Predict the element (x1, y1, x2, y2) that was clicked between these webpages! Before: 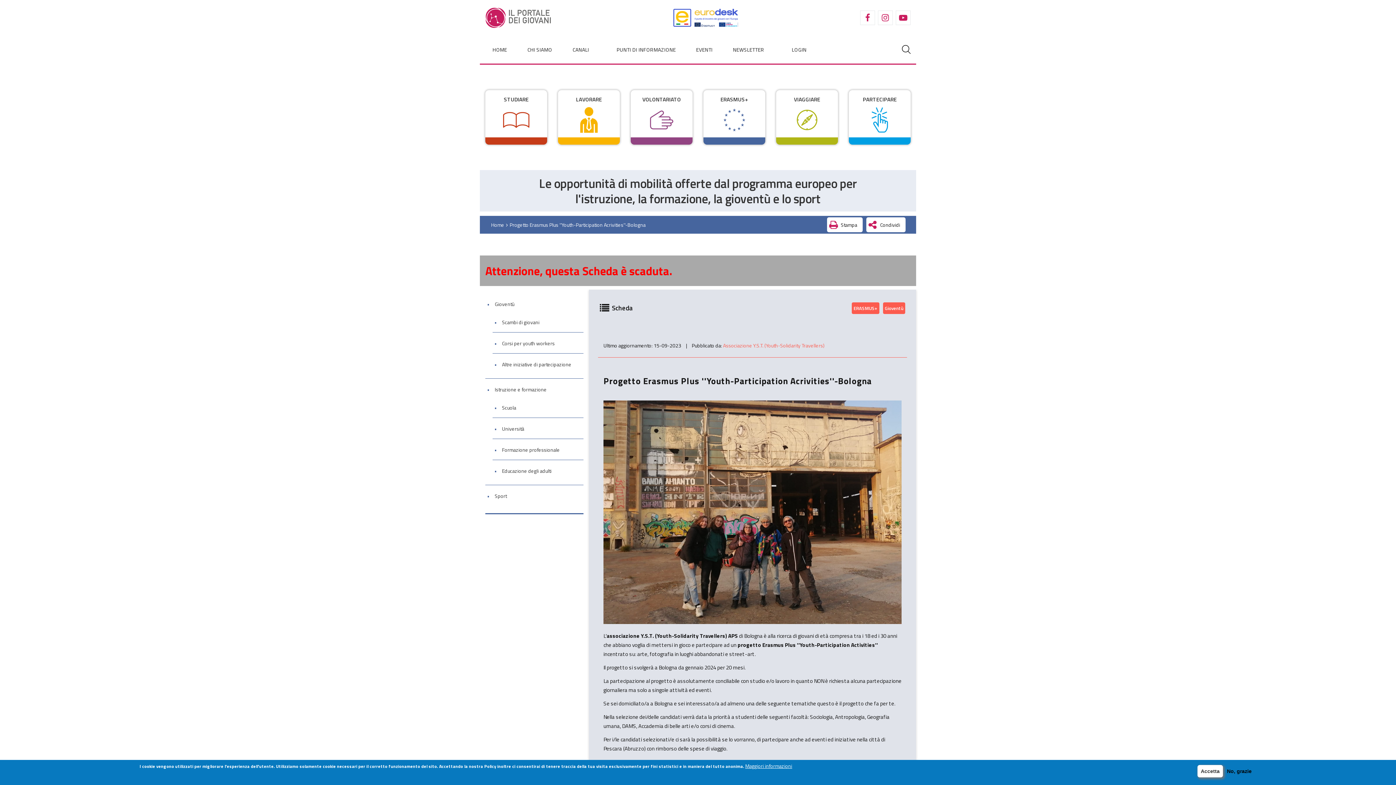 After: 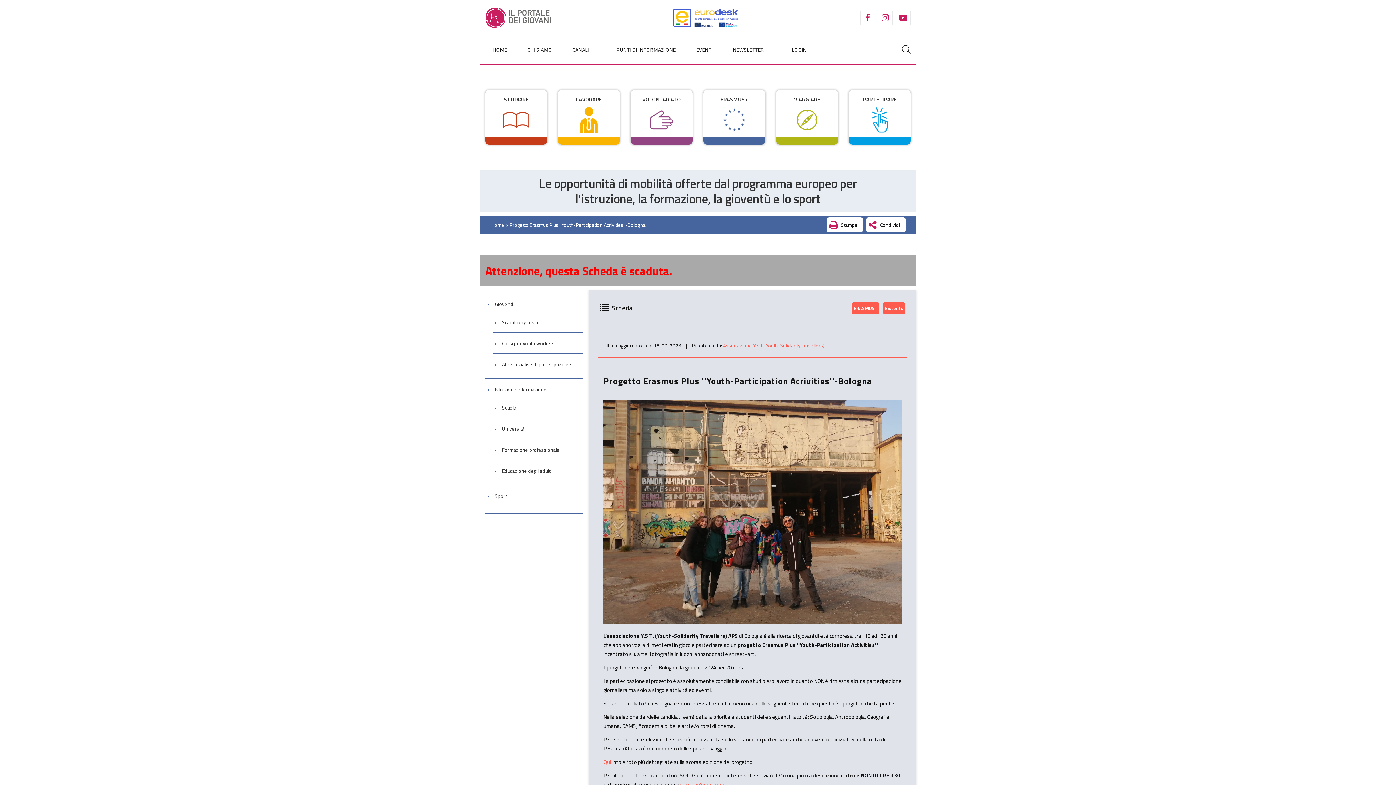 Action: bbox: (1224, 765, 1254, 777) label: No, grazie